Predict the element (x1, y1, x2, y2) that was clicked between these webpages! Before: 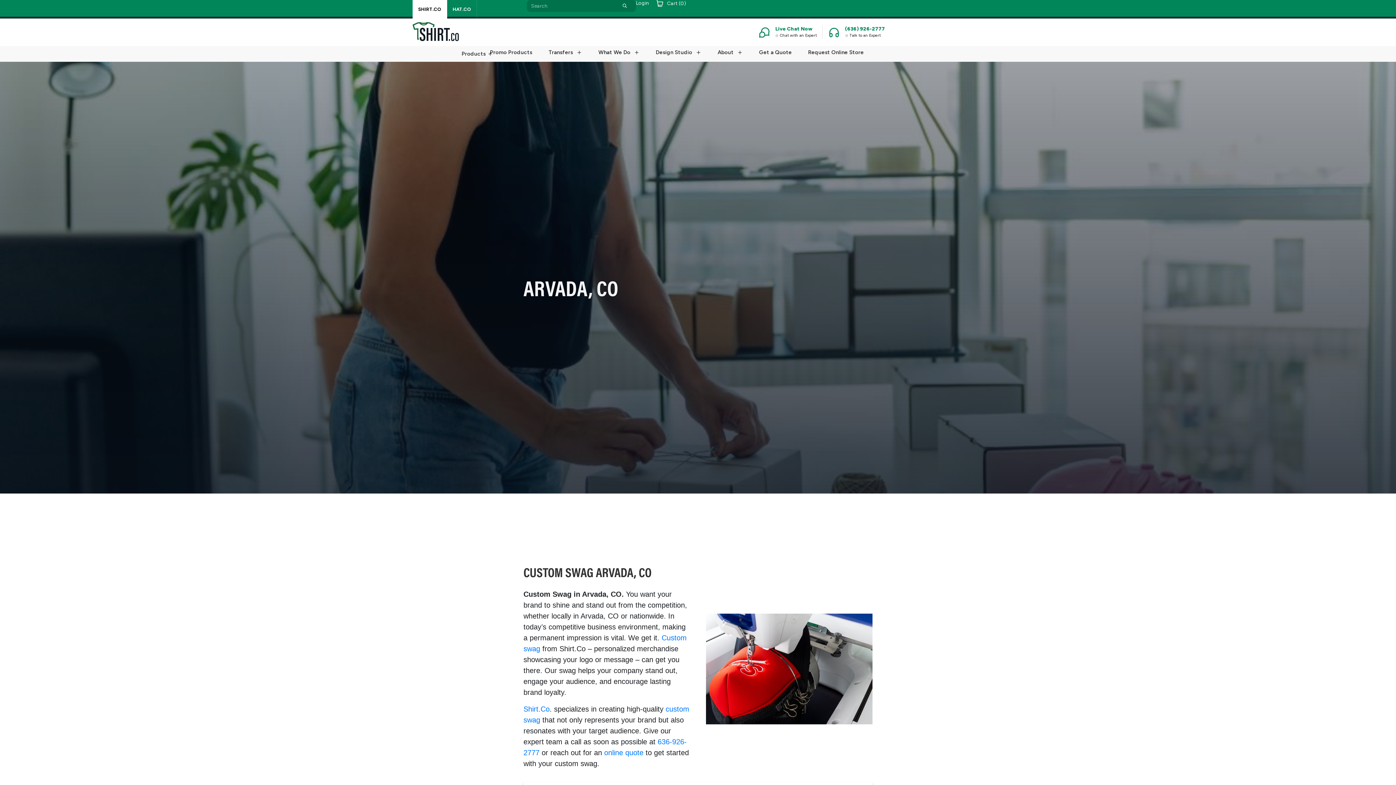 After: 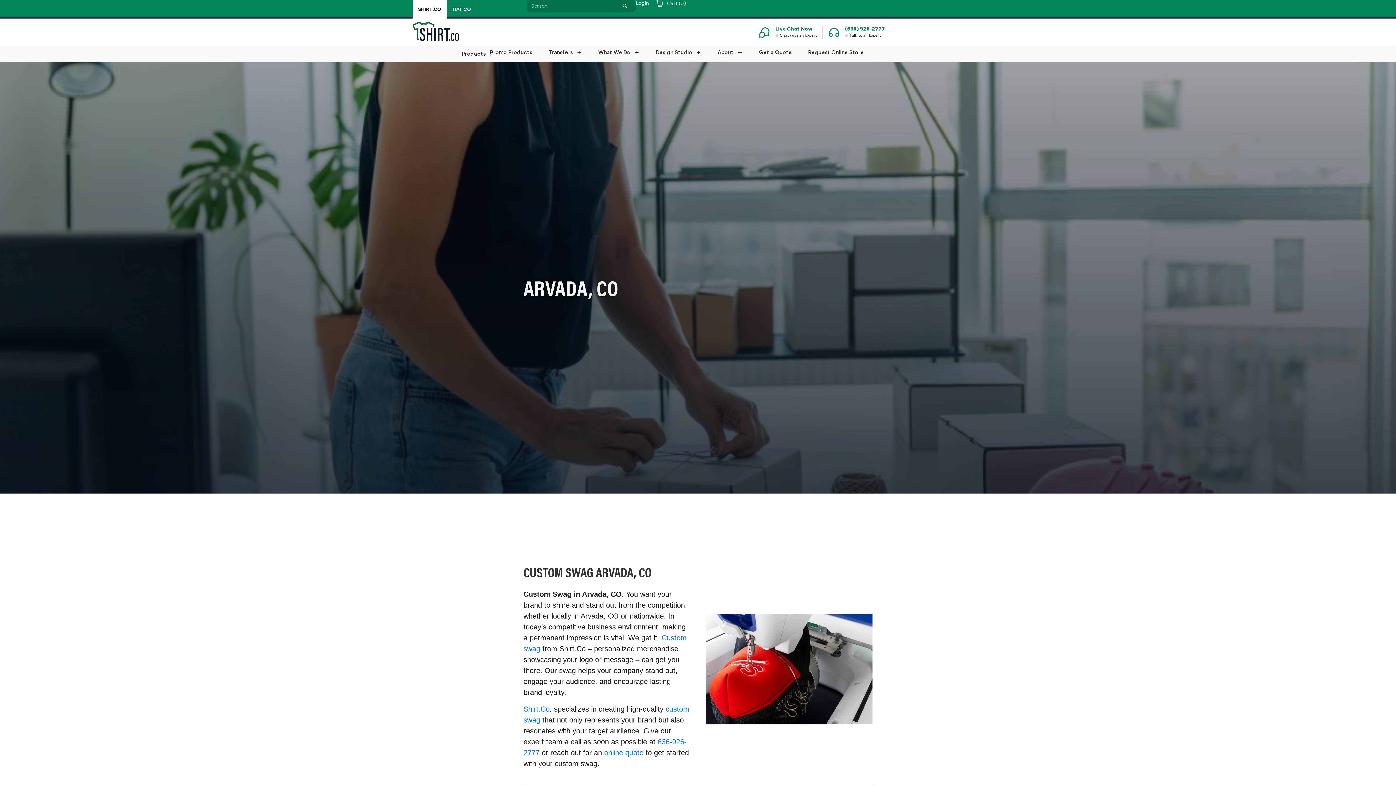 Action: bbox: (828, 25, 885, 38) label: (636) 926-2777

Talk to an Expert